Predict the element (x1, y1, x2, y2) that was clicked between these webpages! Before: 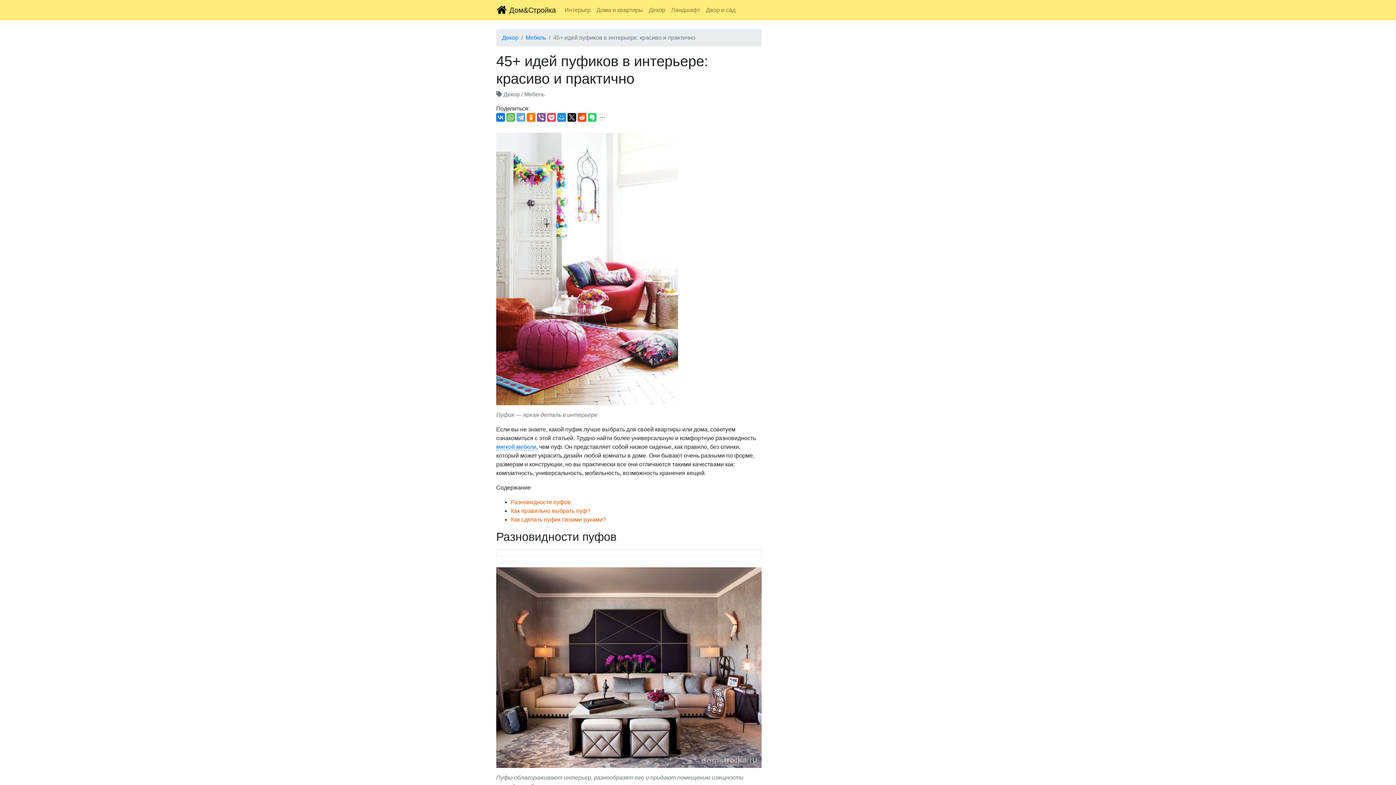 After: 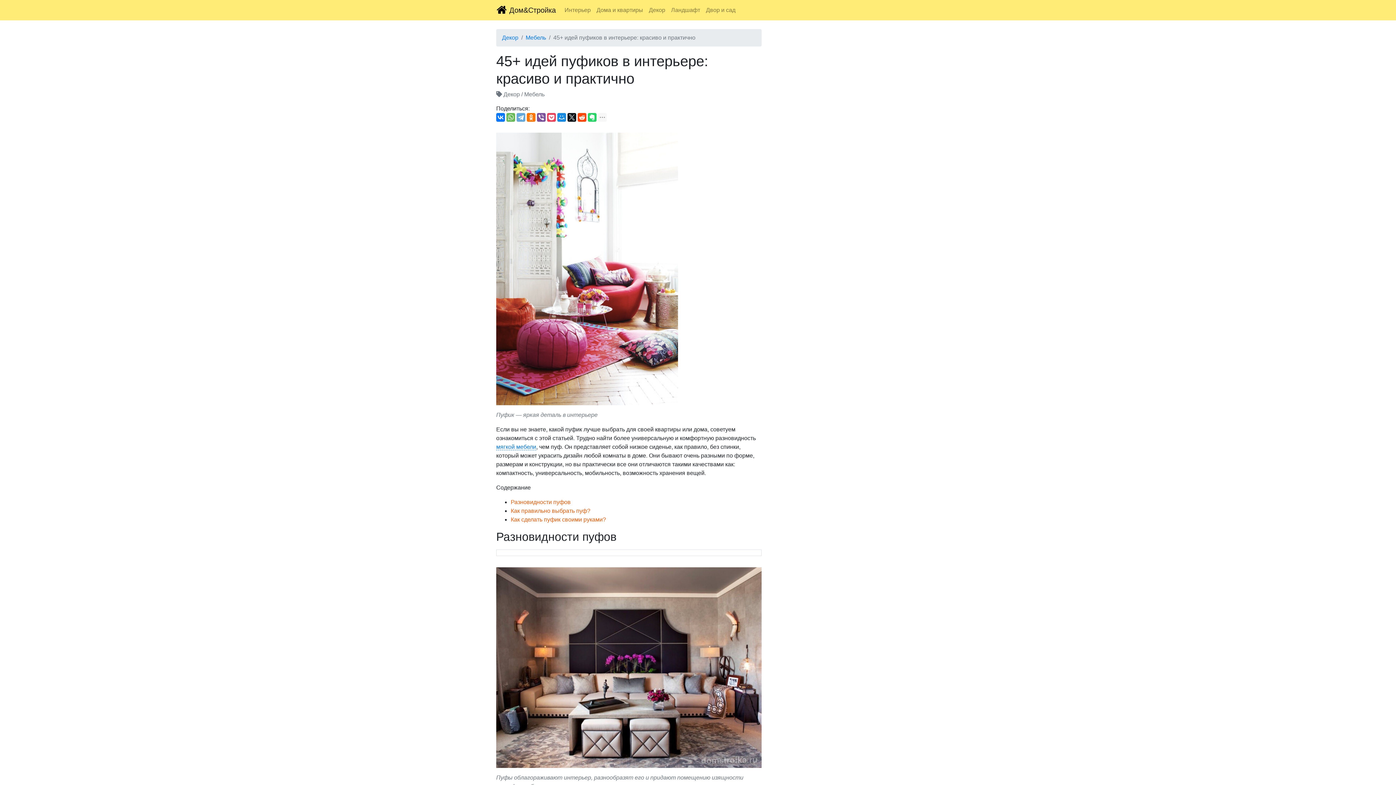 Action: bbox: (553, 34, 695, 40) label: 45+ идей пуфиков в интерьере: красиво и практично